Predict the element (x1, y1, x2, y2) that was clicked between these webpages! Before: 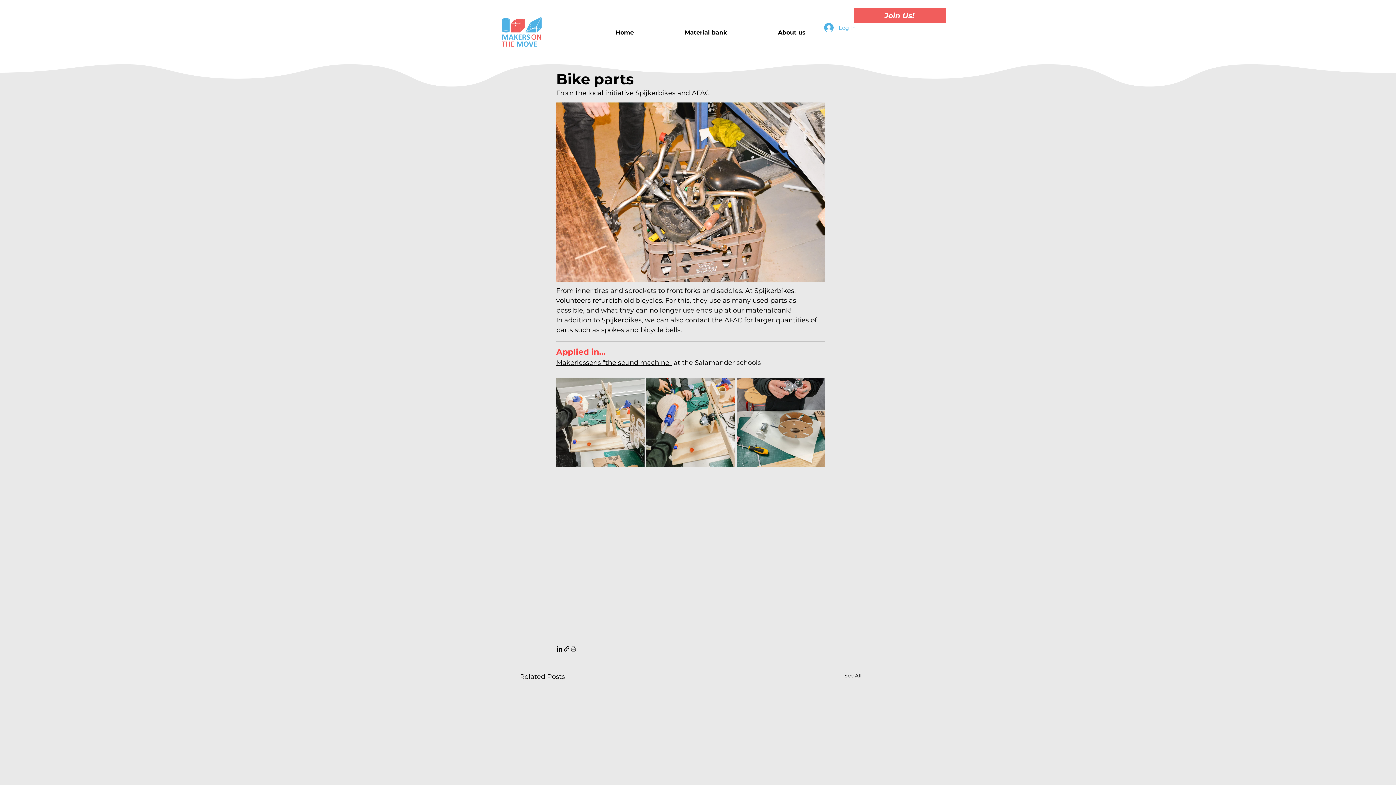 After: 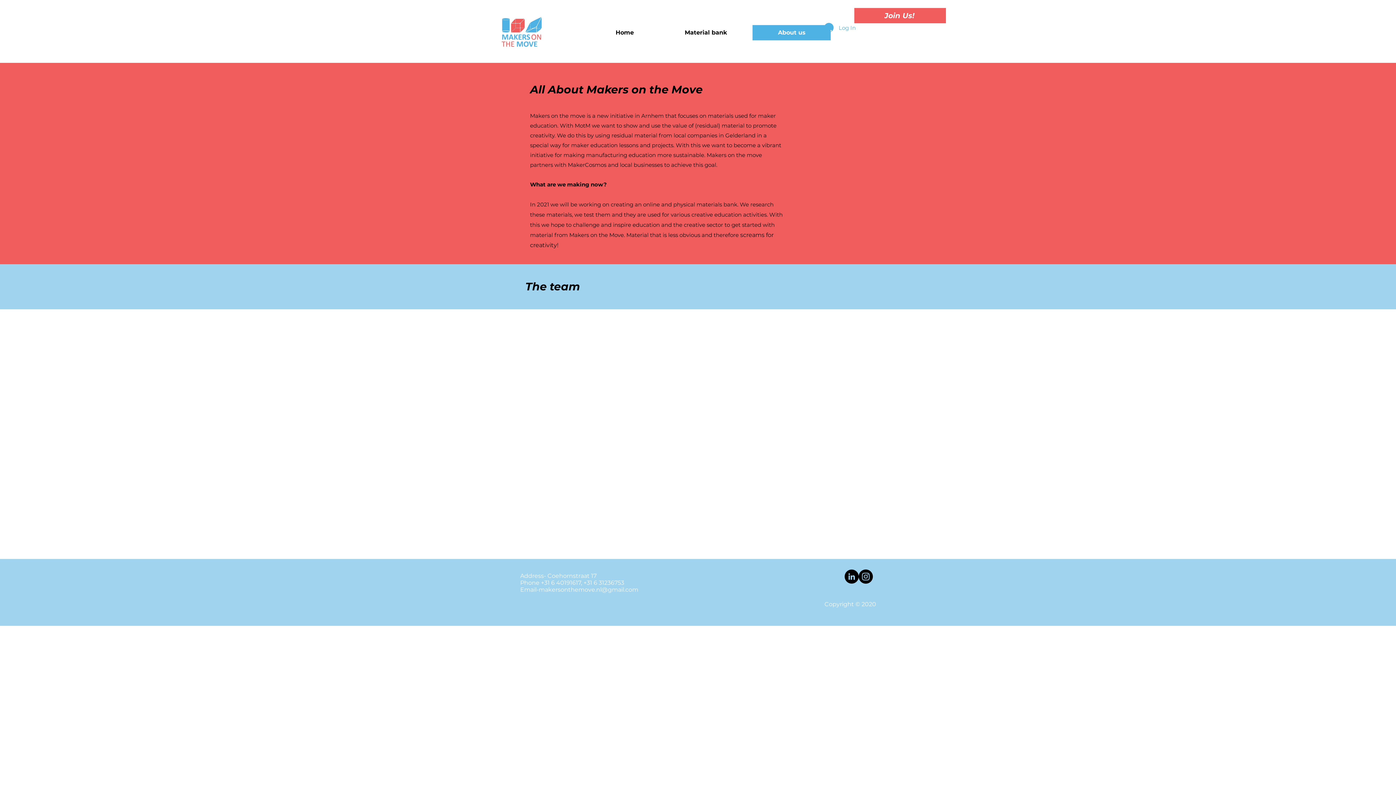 Action: bbox: (752, 25, 830, 40) label: About us